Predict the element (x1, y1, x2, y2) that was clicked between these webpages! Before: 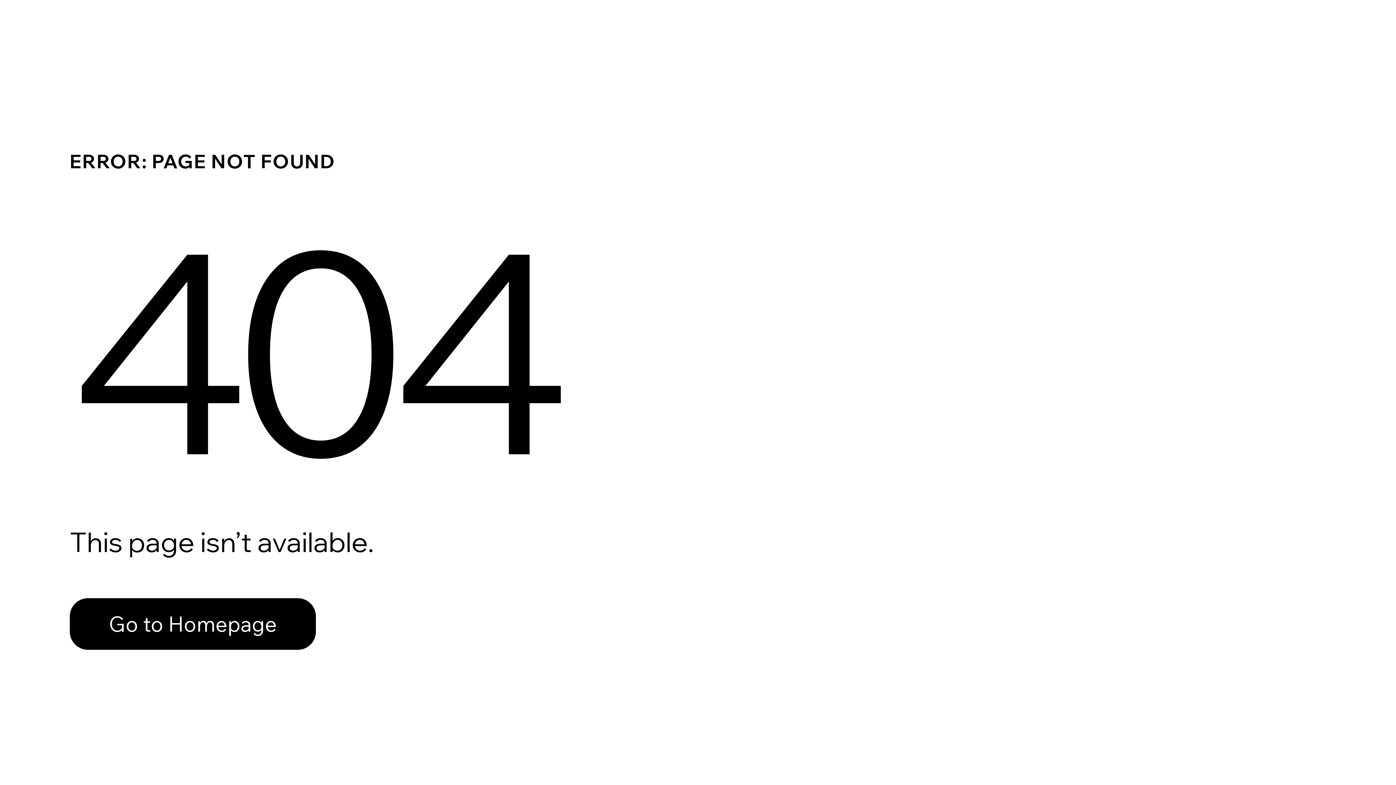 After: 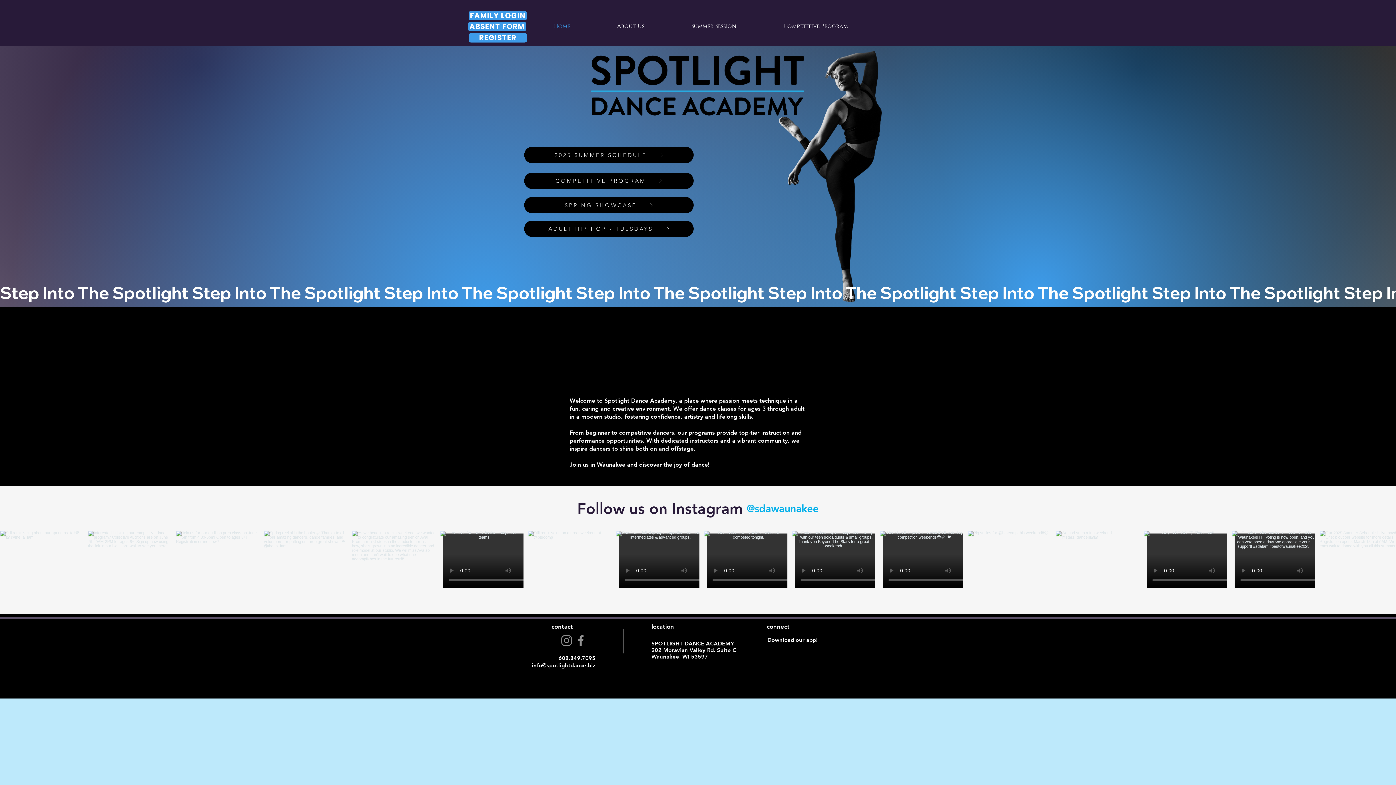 Action: bbox: (69, 582, 768, 659) label: Go to Homepage